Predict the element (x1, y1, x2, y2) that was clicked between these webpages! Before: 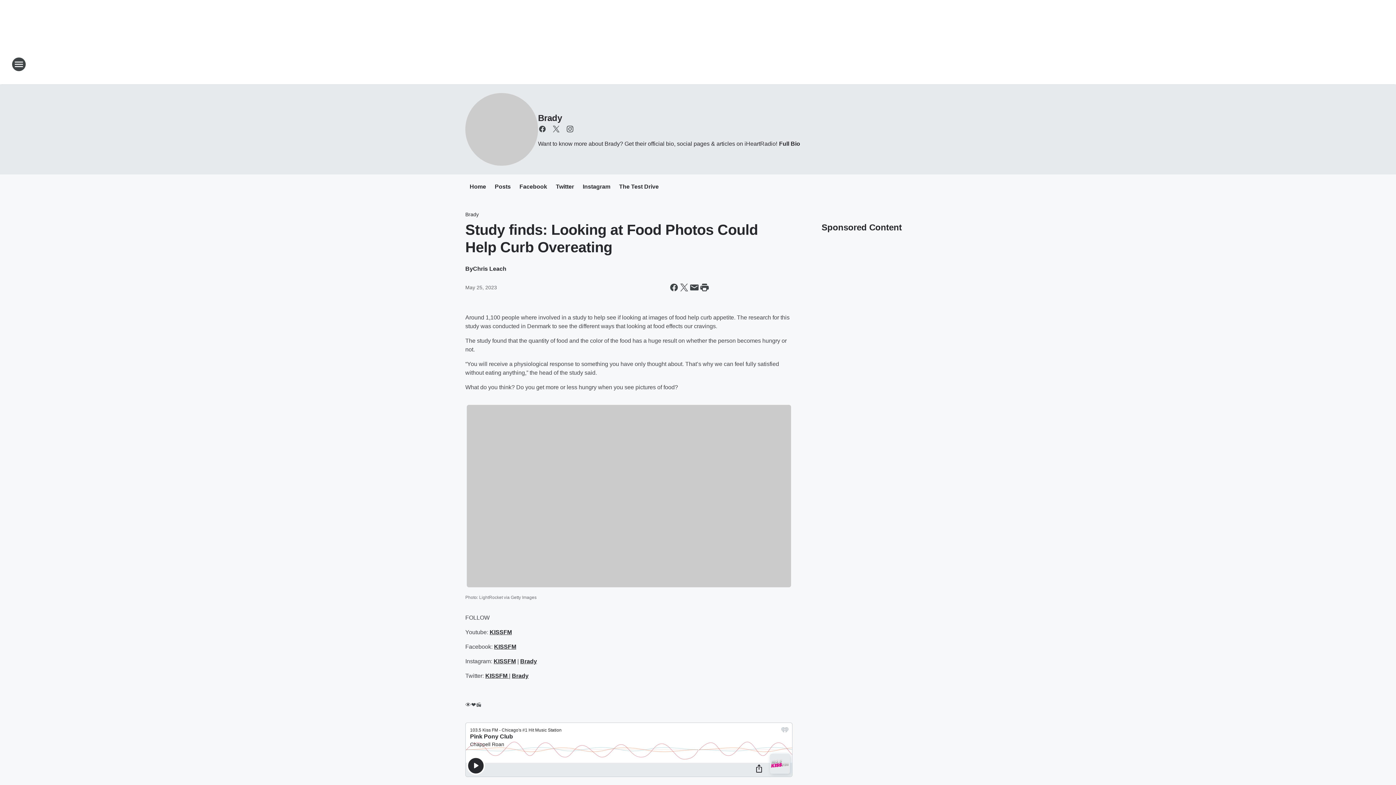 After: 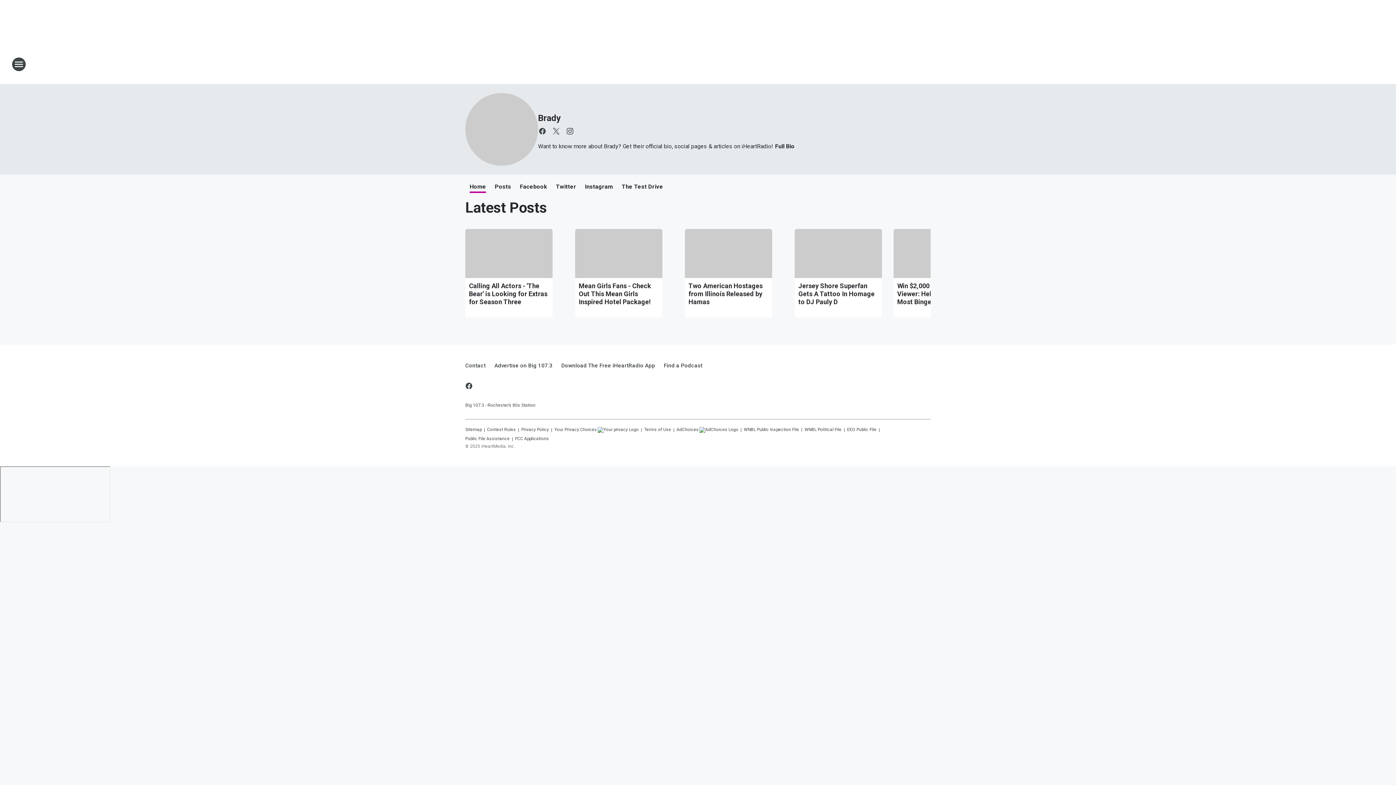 Action: bbox: (465, 93, 538, 165)